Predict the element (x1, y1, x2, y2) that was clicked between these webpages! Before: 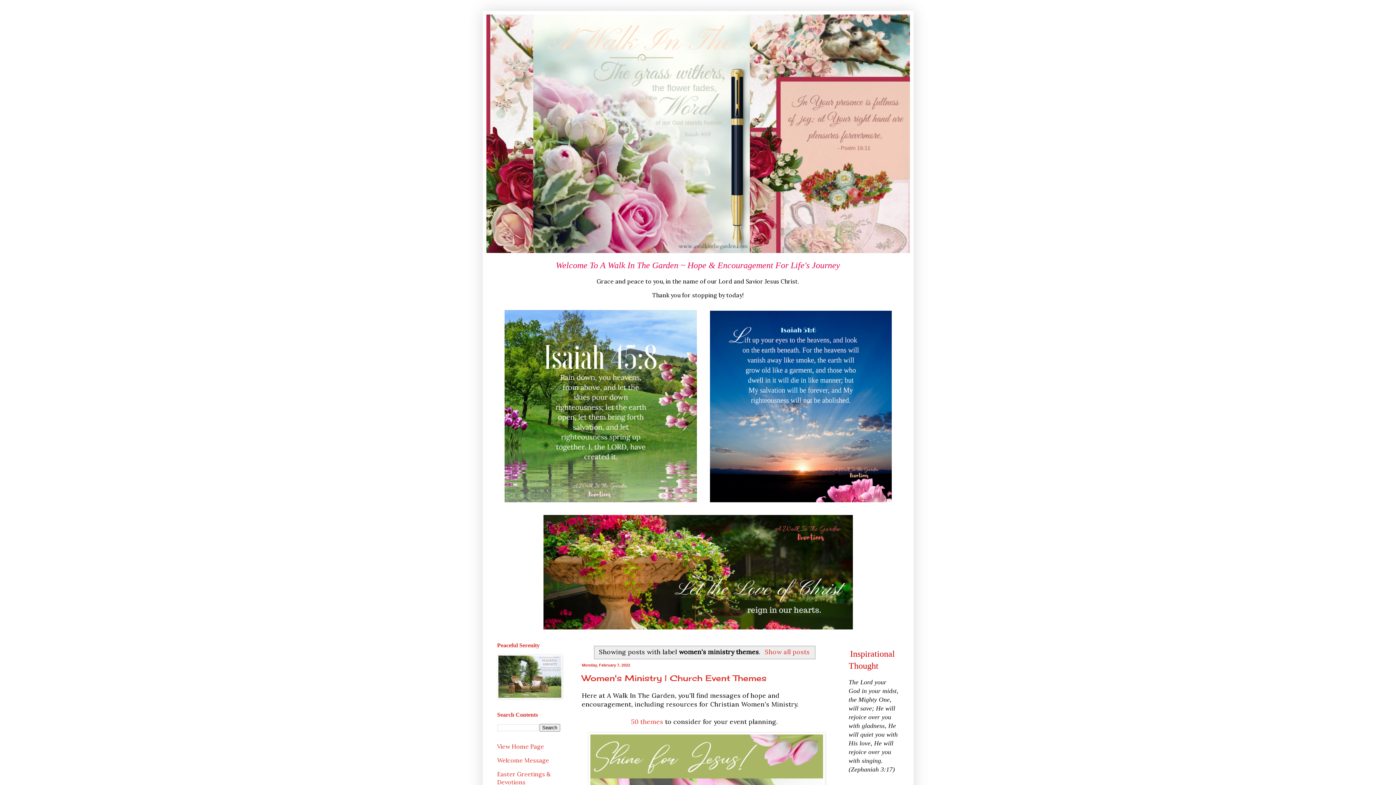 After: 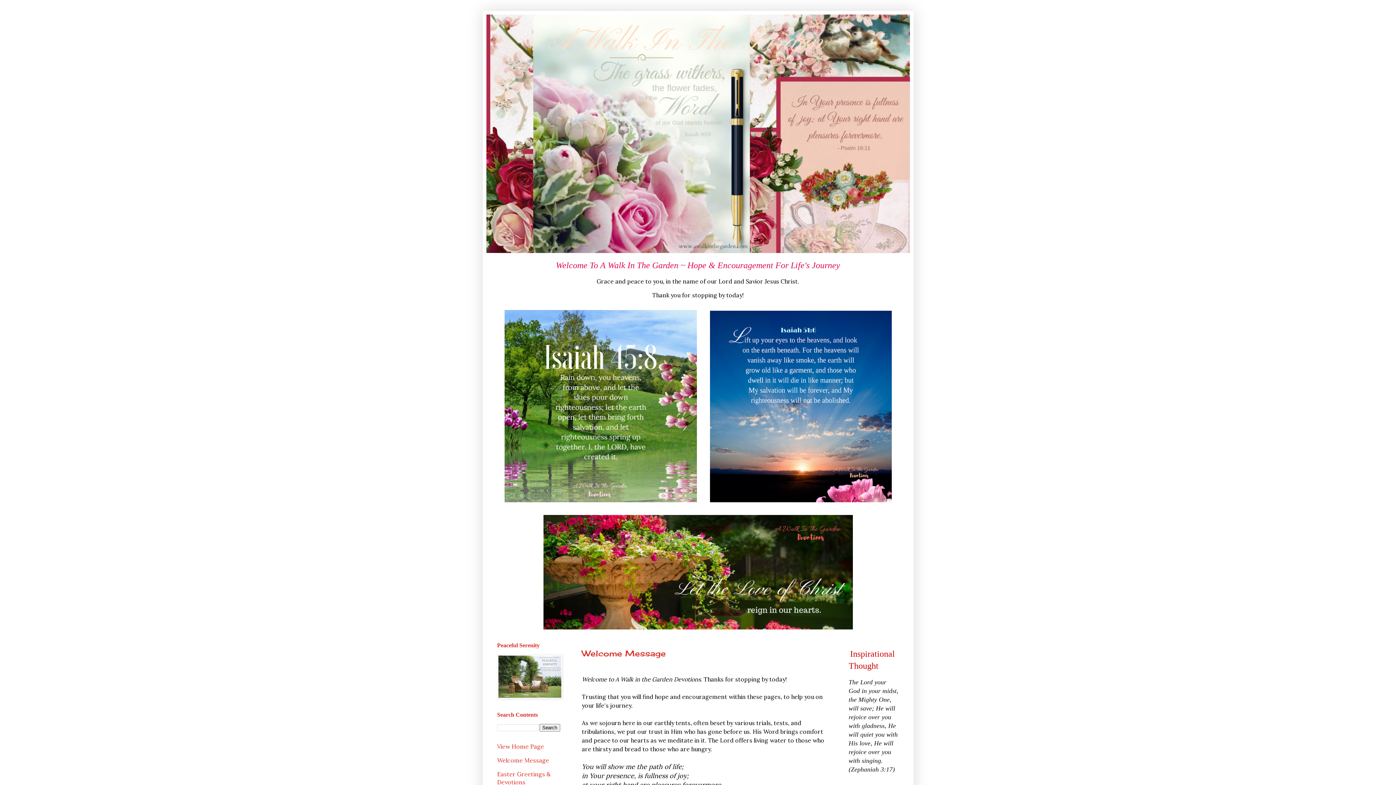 Action: bbox: (497, 757, 549, 764) label: Welcome Message